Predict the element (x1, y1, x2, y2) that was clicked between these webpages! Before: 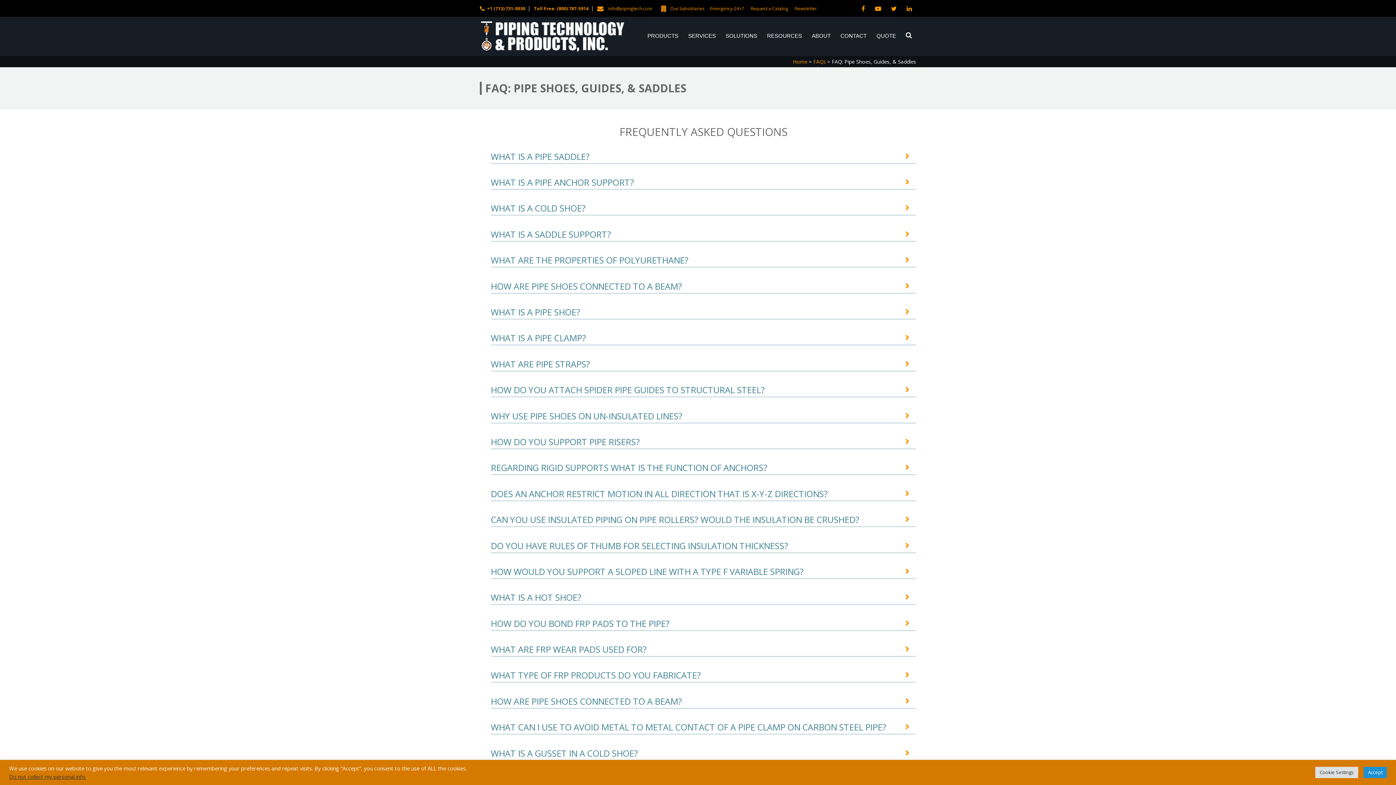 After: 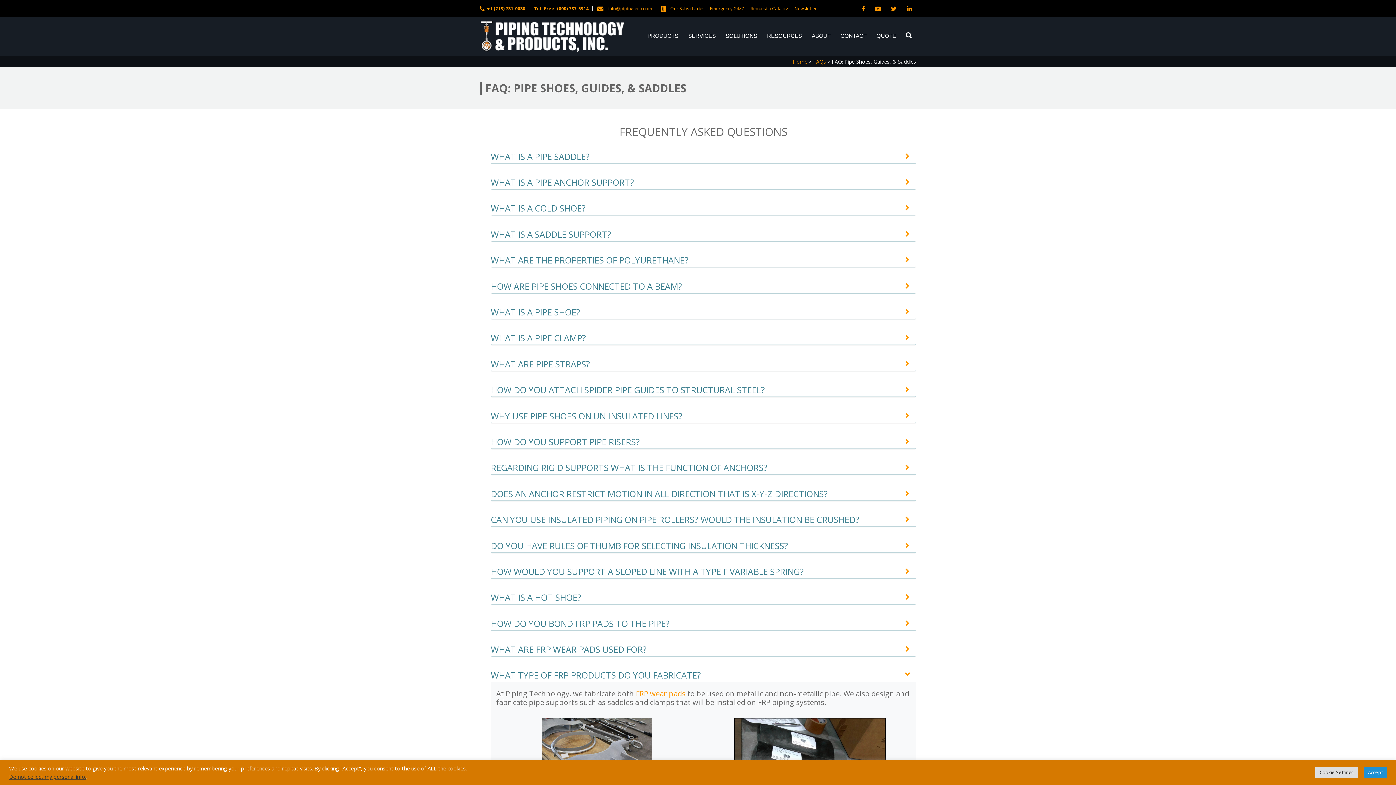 Action: bbox: (490, 671, 916, 680) label: WHAT TYPE OF FRP PRODUCTS DO YOU FABRICATE?